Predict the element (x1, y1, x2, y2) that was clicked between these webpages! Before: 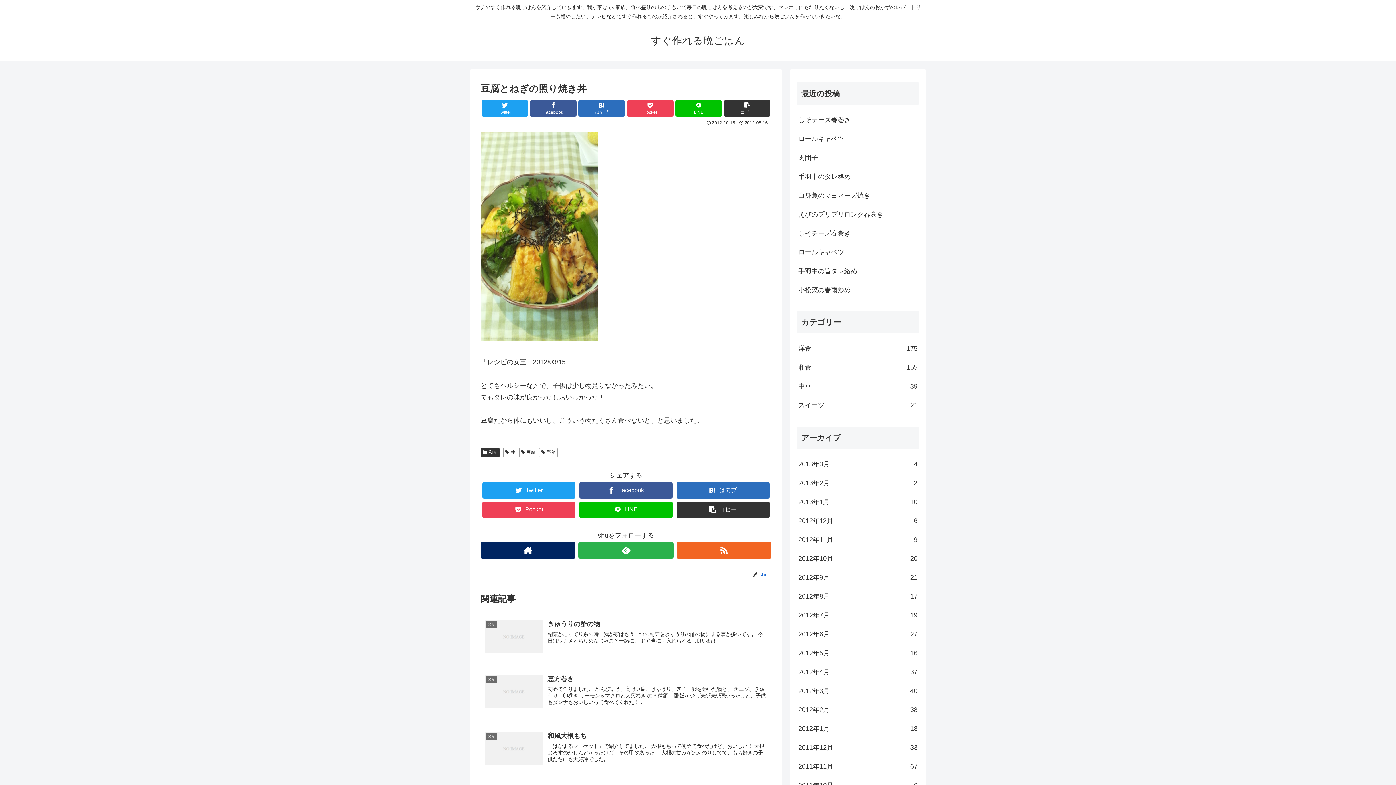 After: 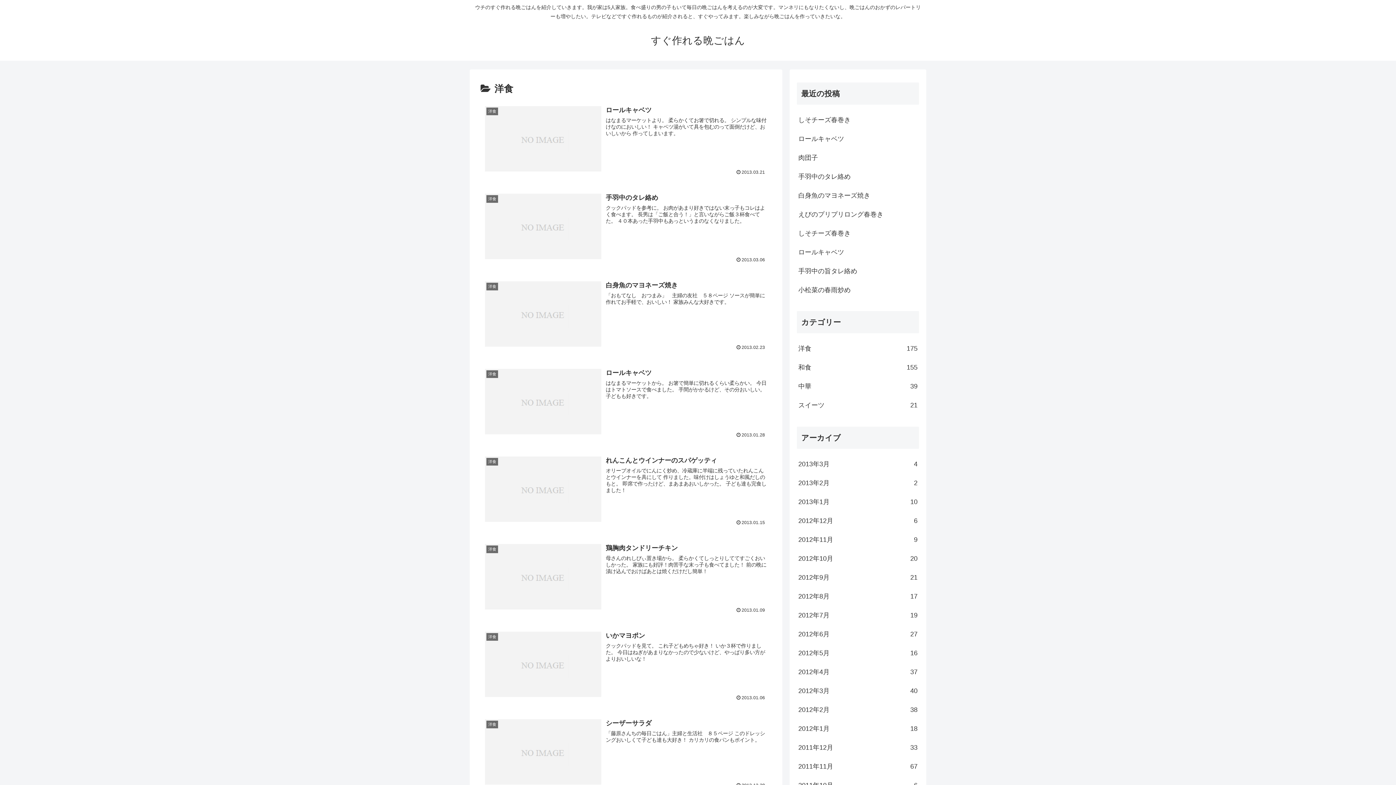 Action: label: 洋食
175 bbox: (797, 339, 919, 358)